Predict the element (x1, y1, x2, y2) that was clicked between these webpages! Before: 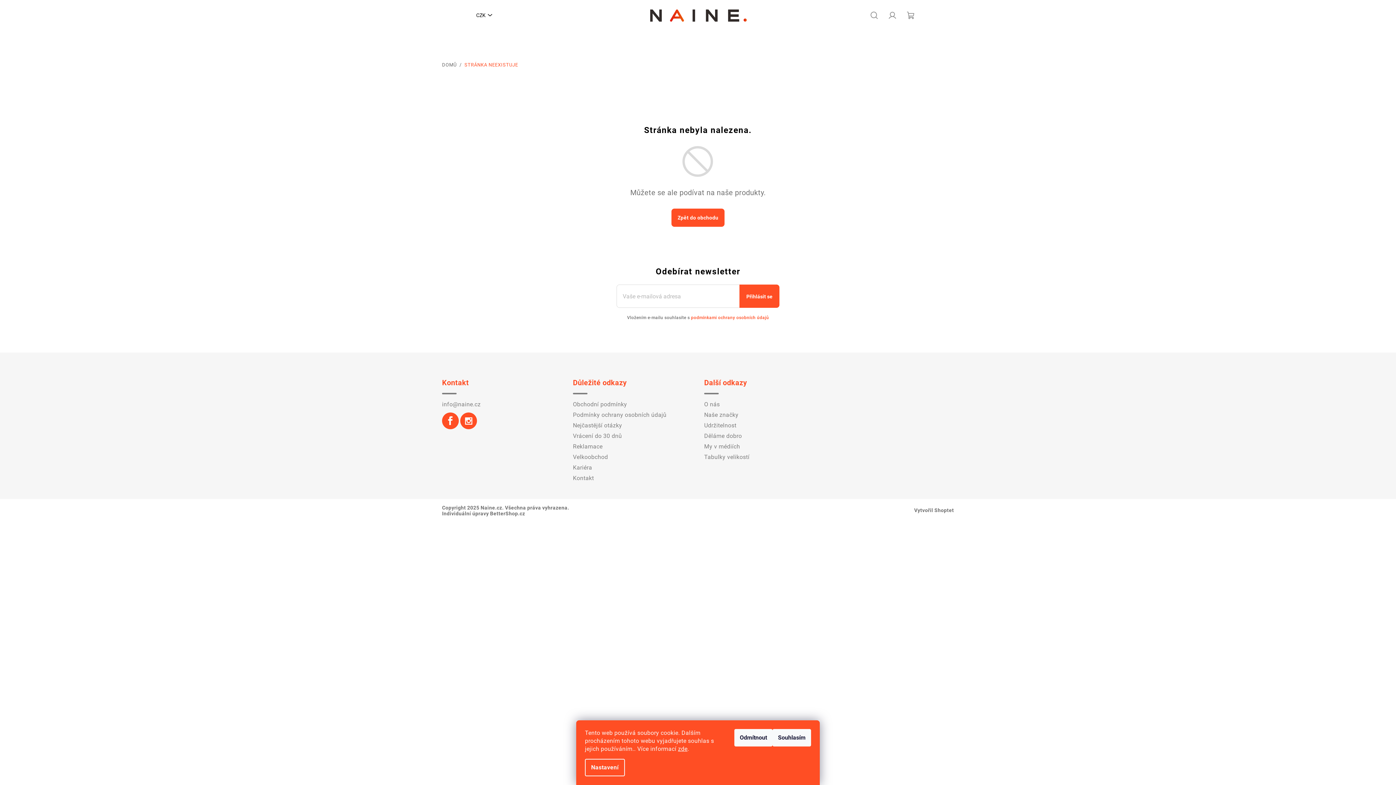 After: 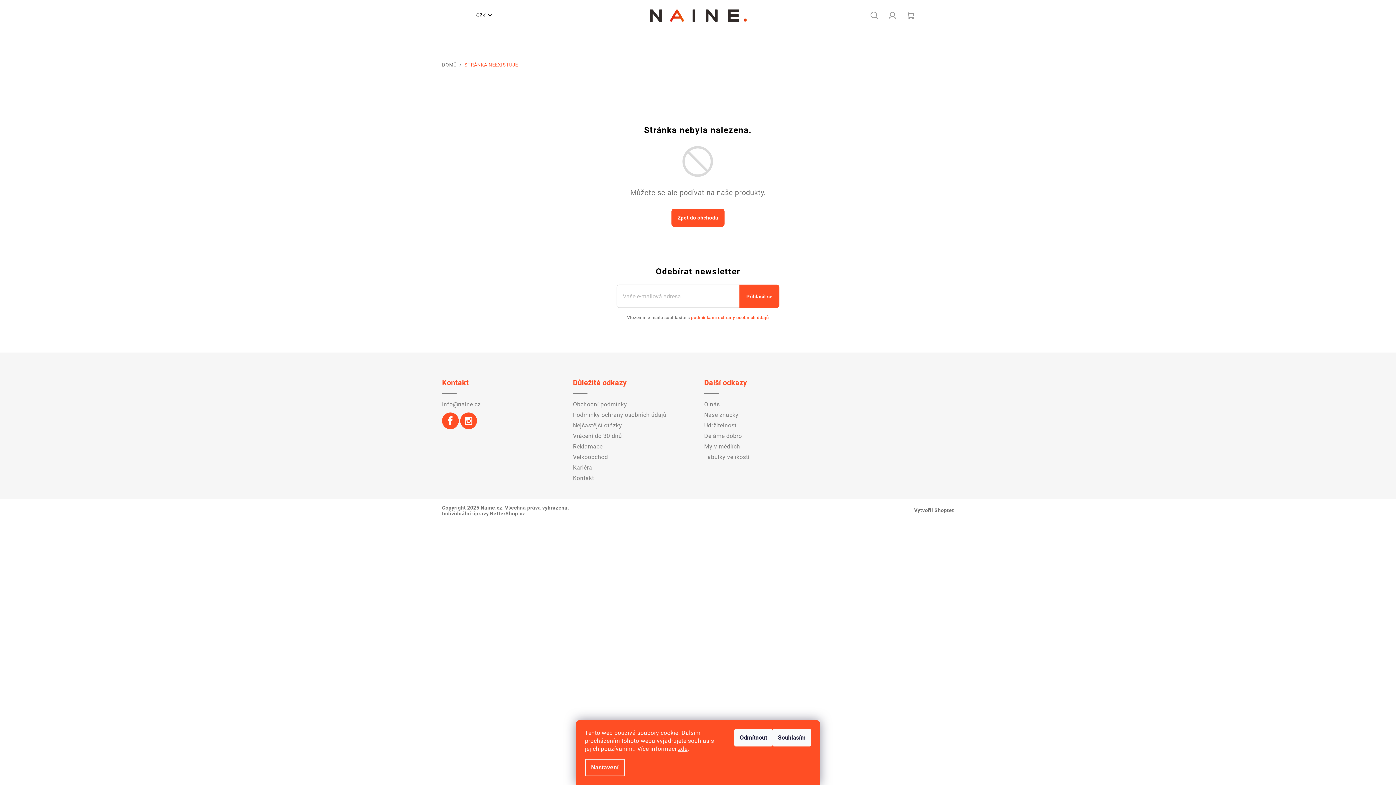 Action: bbox: (442, 412, 458, 429)